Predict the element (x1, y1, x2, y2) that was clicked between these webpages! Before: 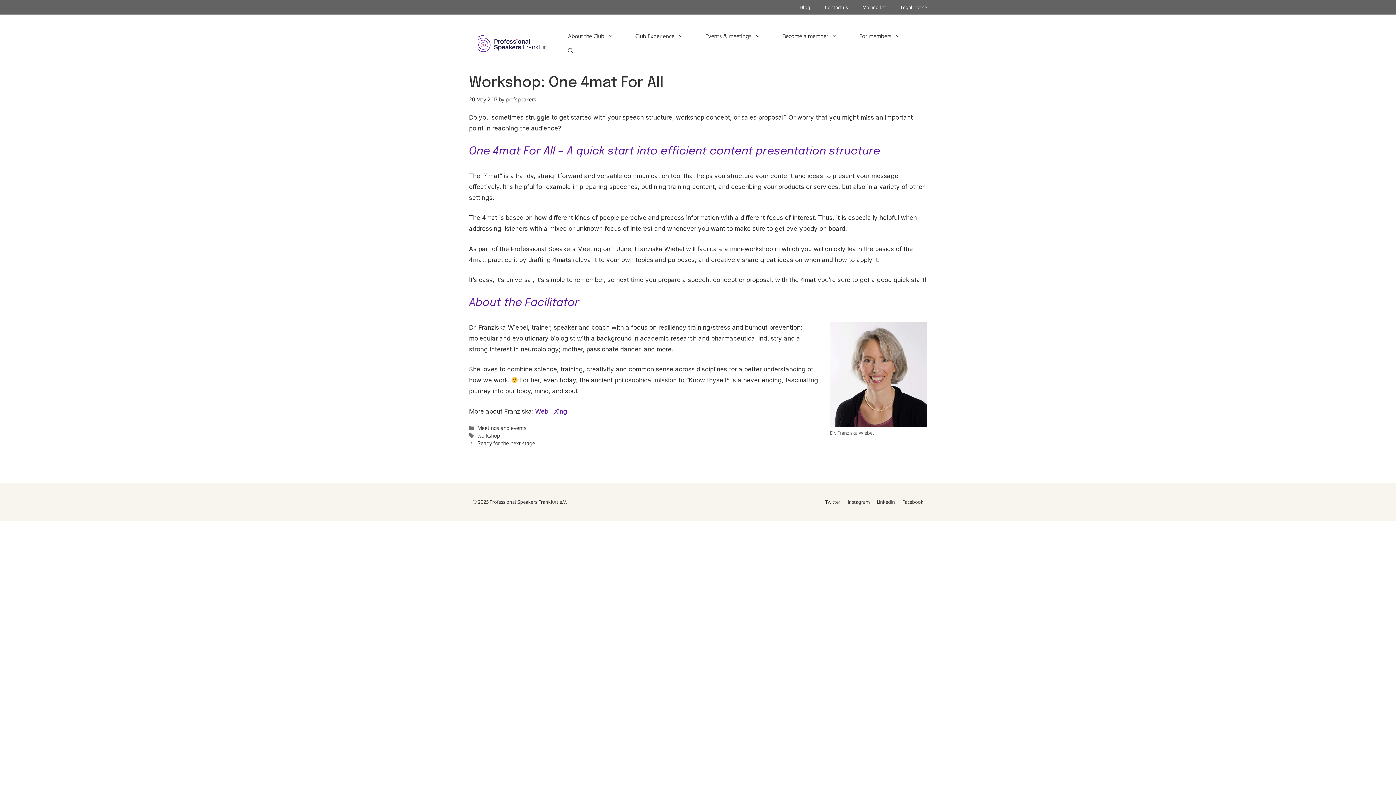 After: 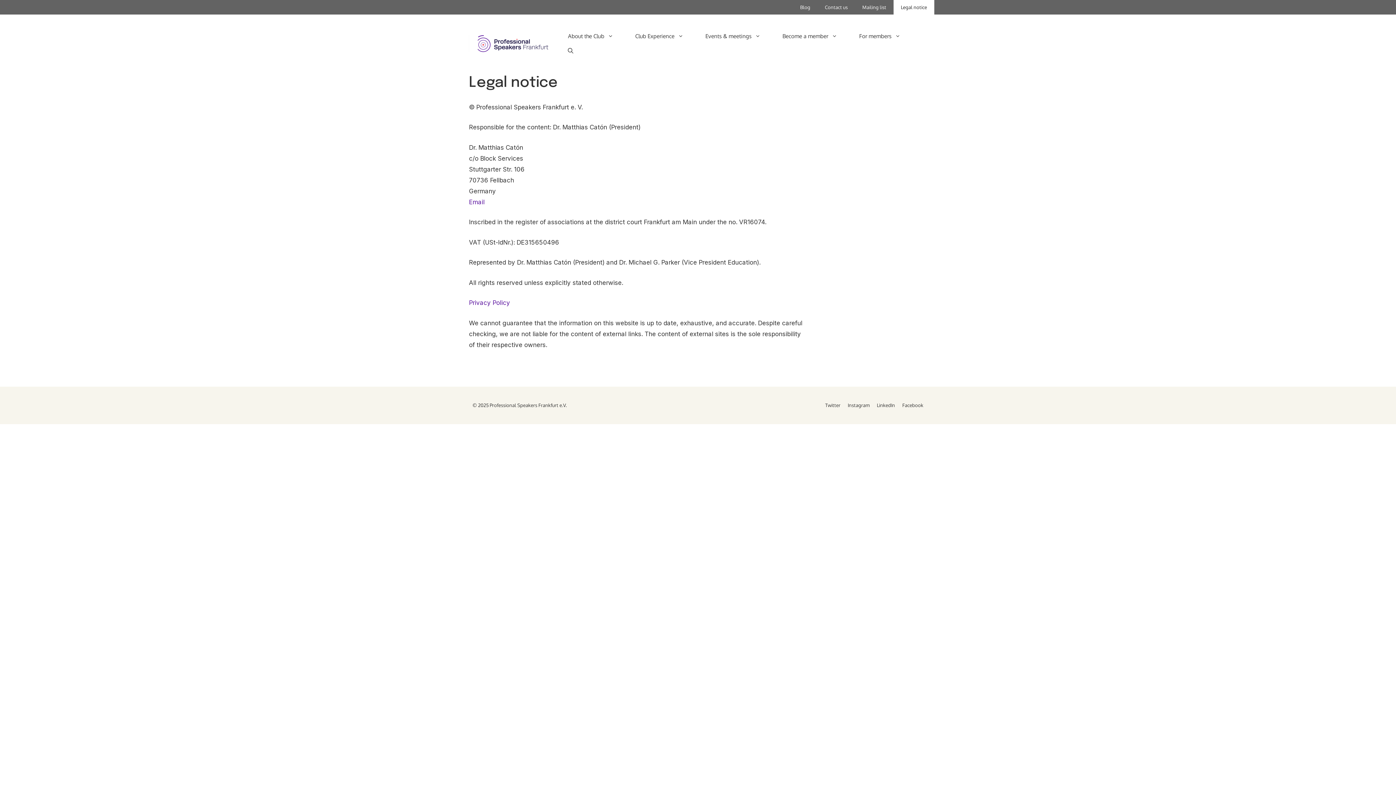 Action: bbox: (893, 0, 934, 14) label: Legal notice